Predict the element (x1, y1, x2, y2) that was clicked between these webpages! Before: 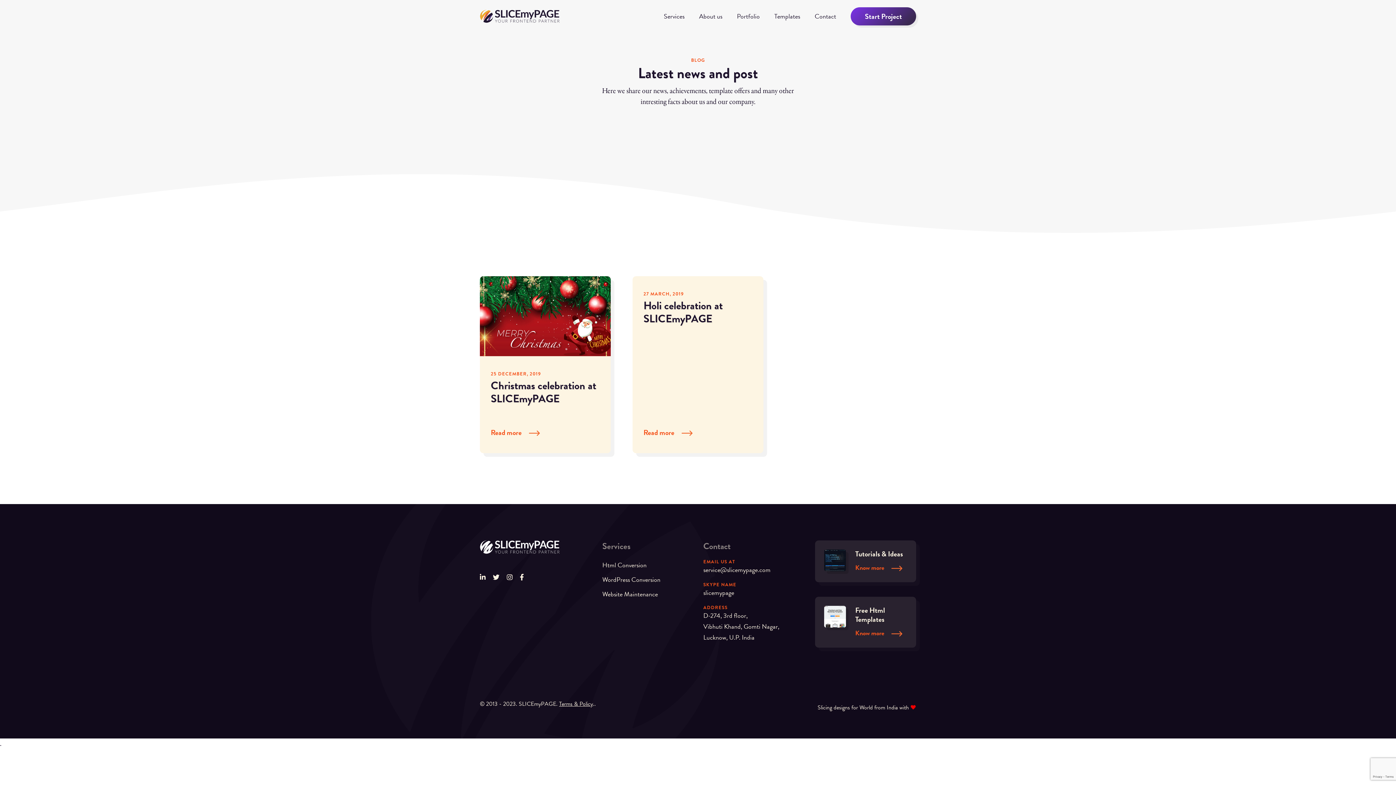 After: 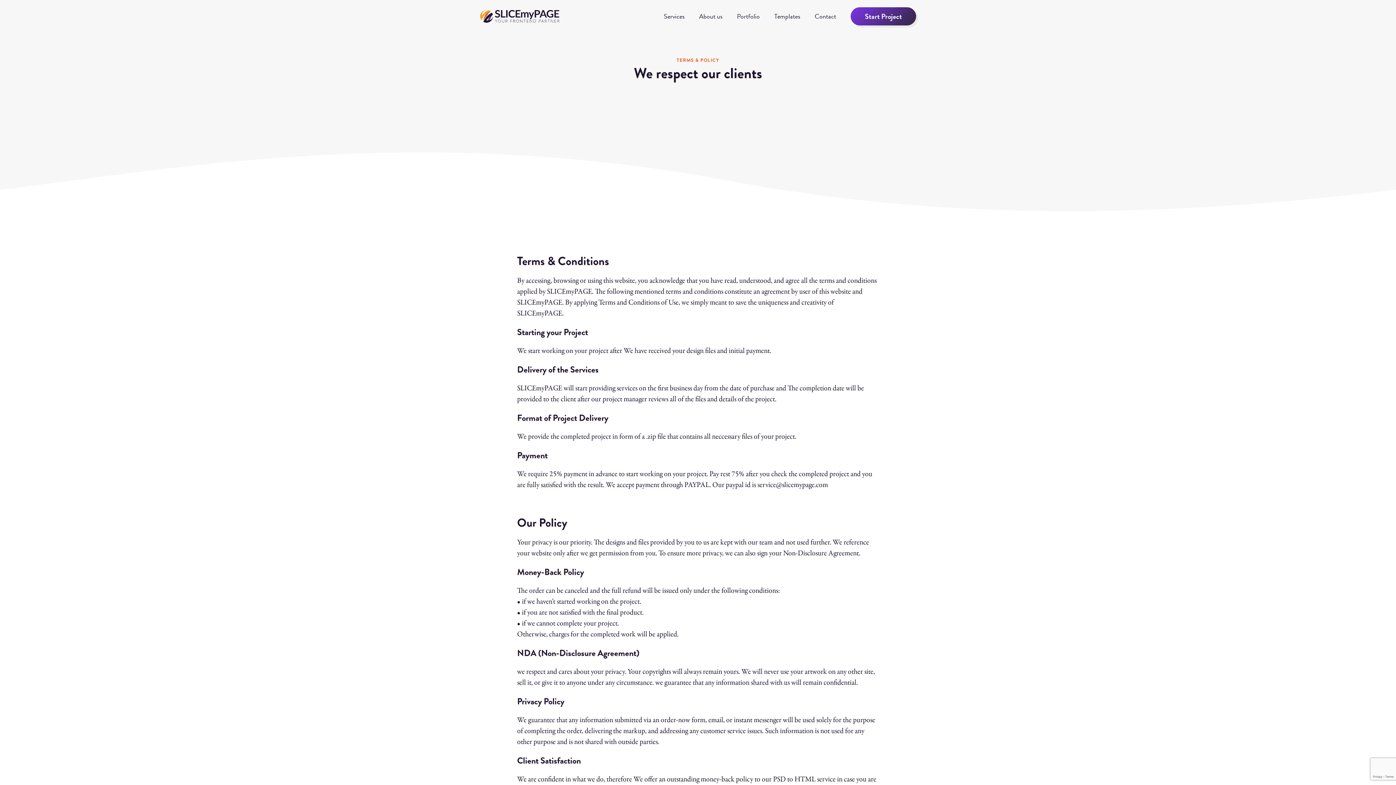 Action: label: Terms & Policy bbox: (559, 698, 593, 709)